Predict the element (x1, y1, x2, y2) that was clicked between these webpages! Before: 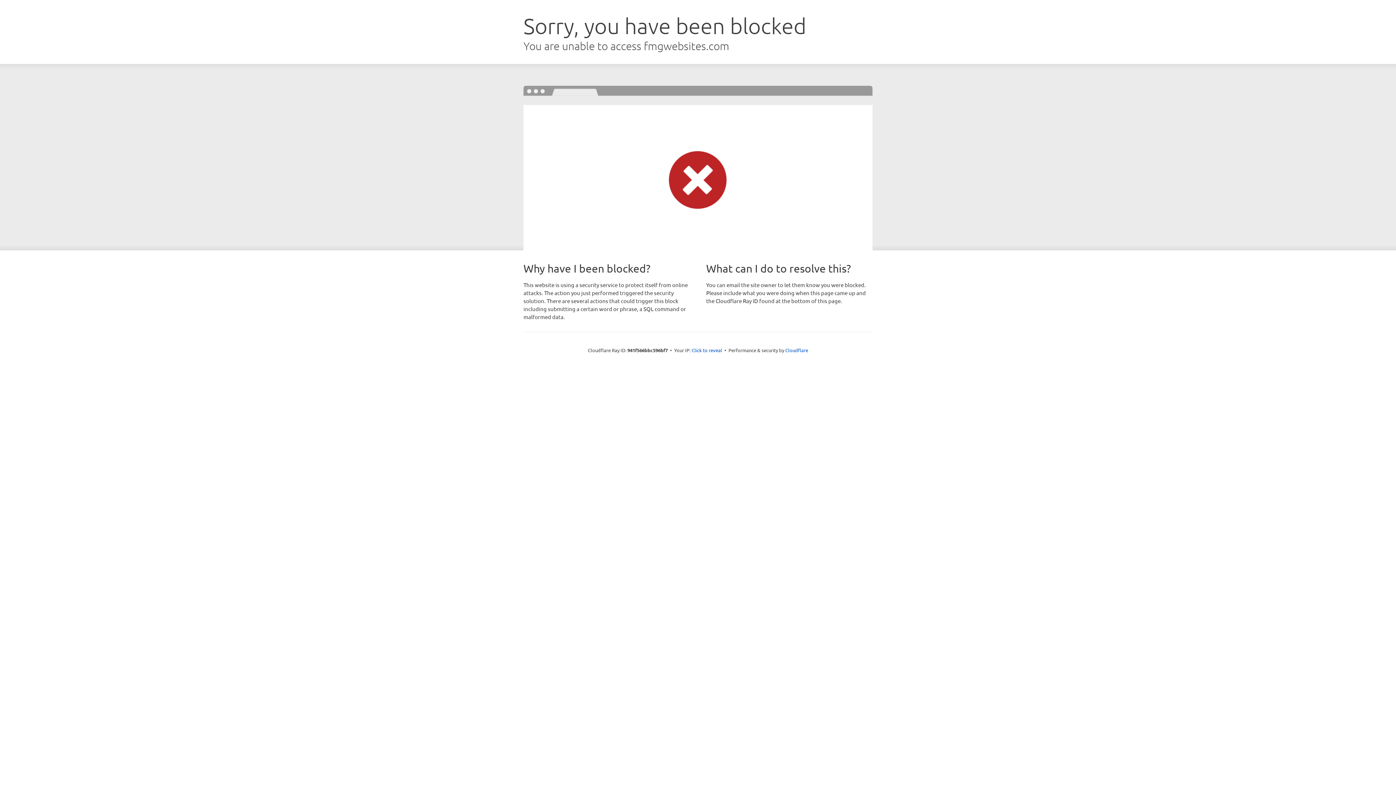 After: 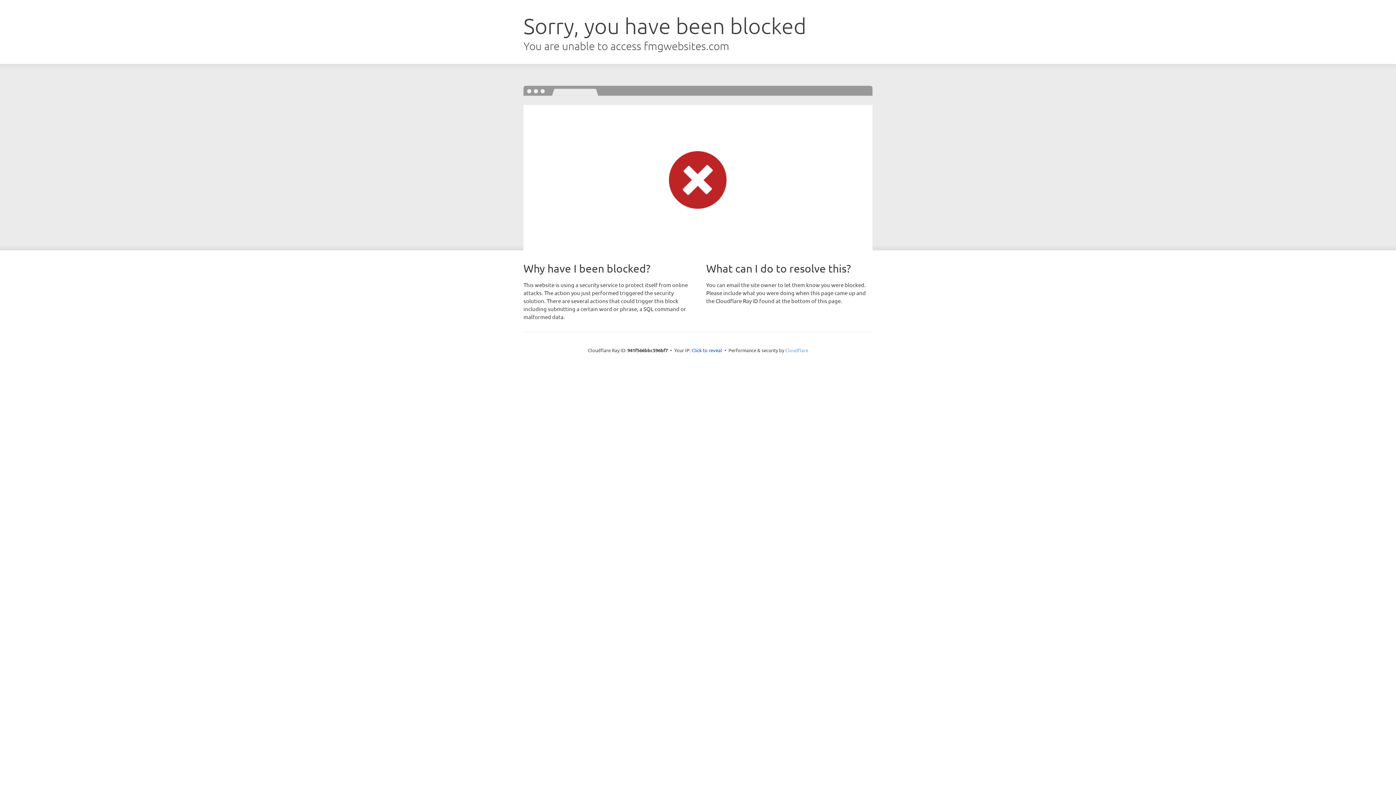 Action: bbox: (785, 347, 808, 353) label: Cloudflare